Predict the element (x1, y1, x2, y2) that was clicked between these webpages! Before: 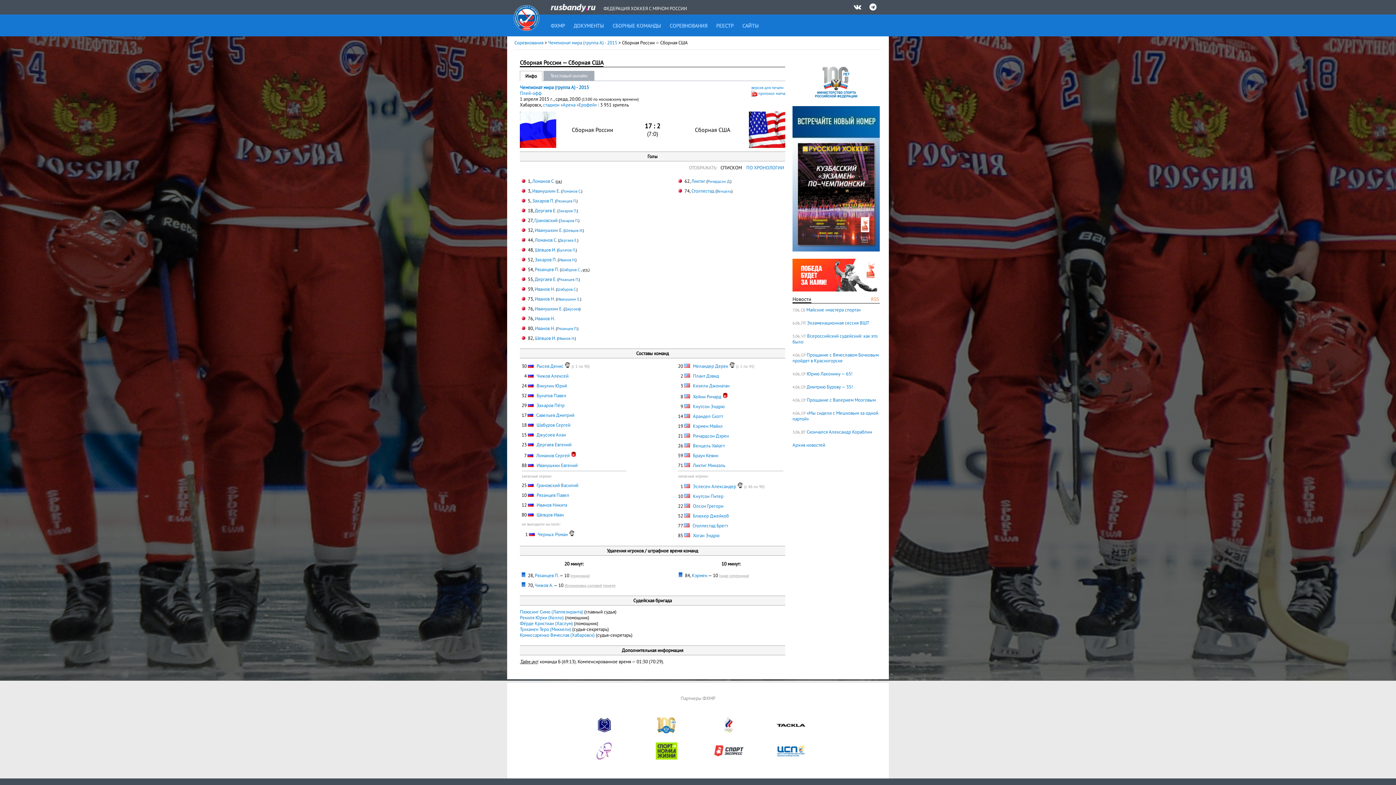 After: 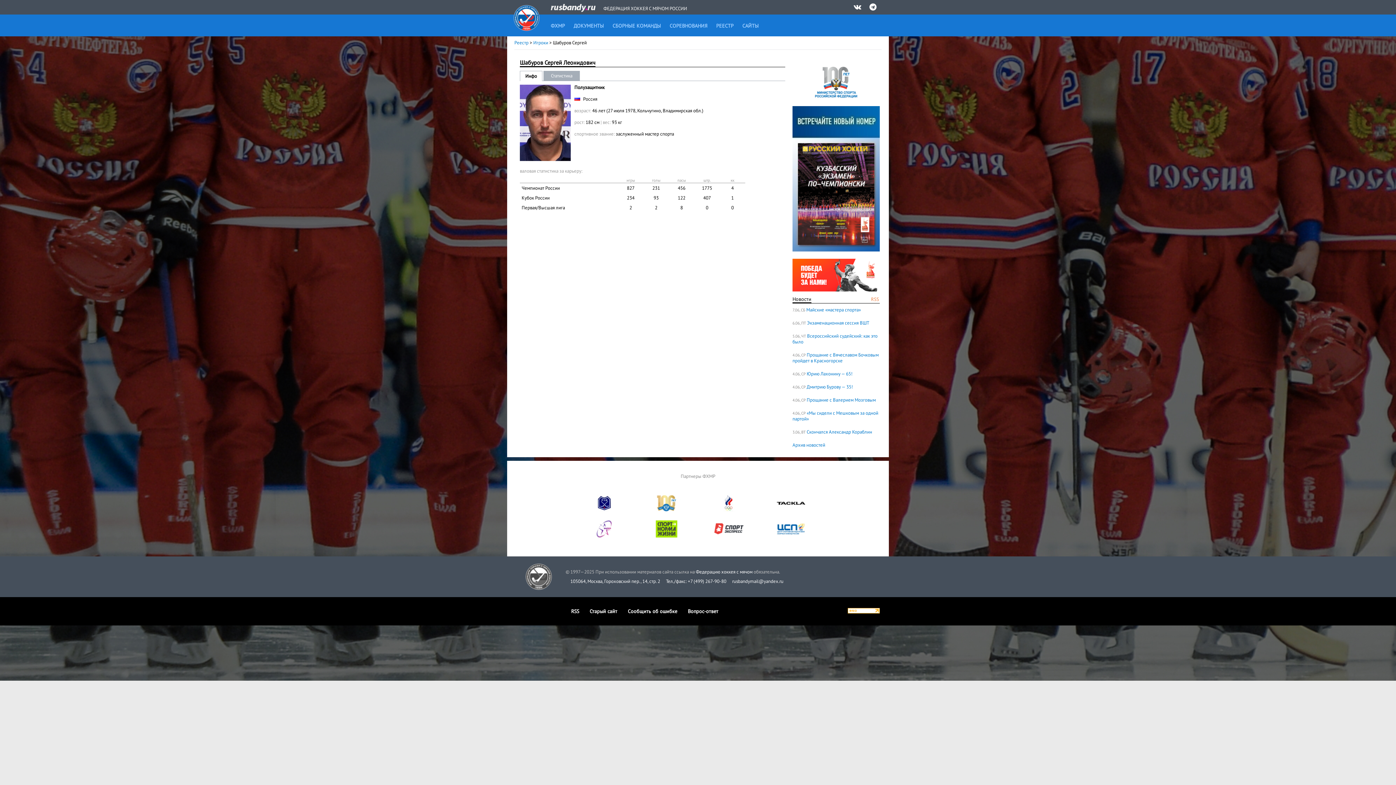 Action: bbox: (561, 267, 581, 272) label: Шабуров С.